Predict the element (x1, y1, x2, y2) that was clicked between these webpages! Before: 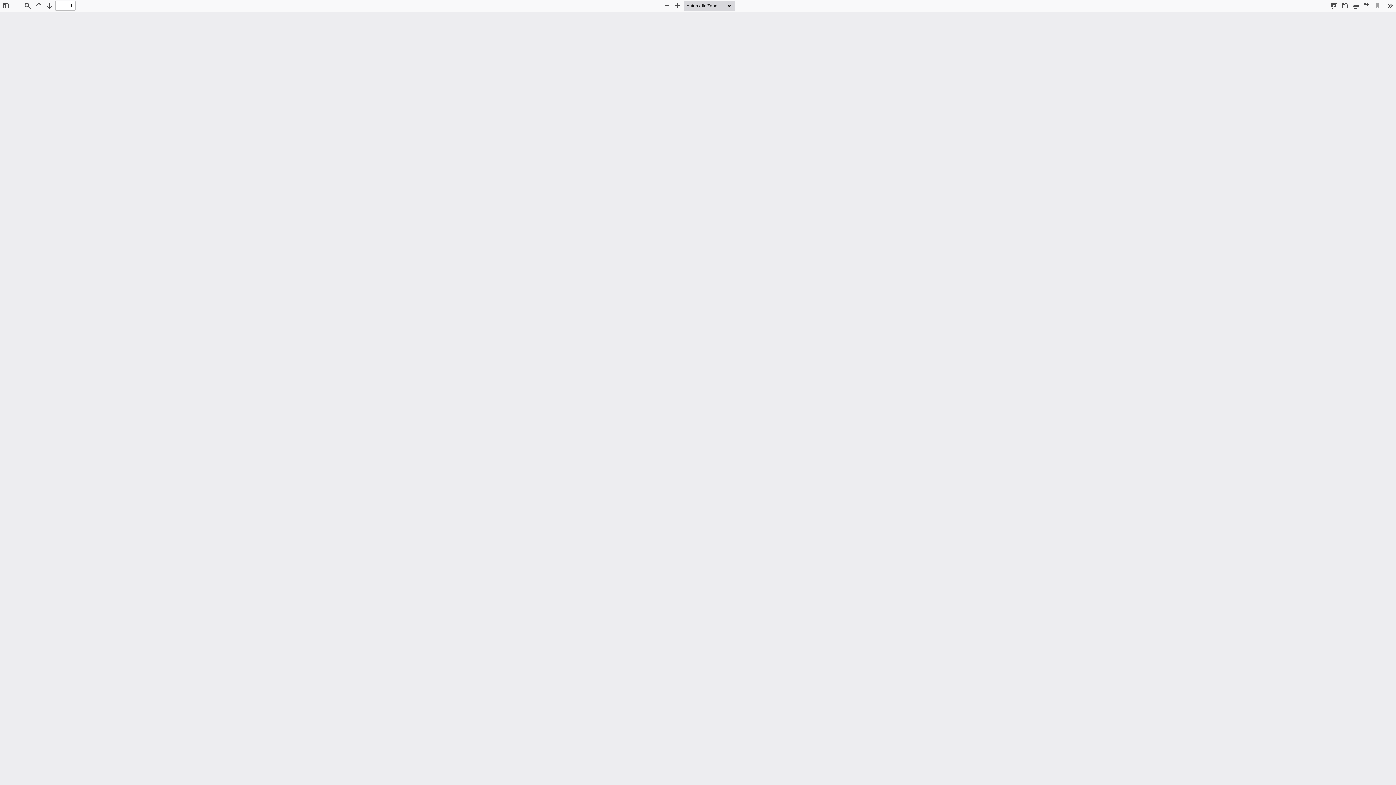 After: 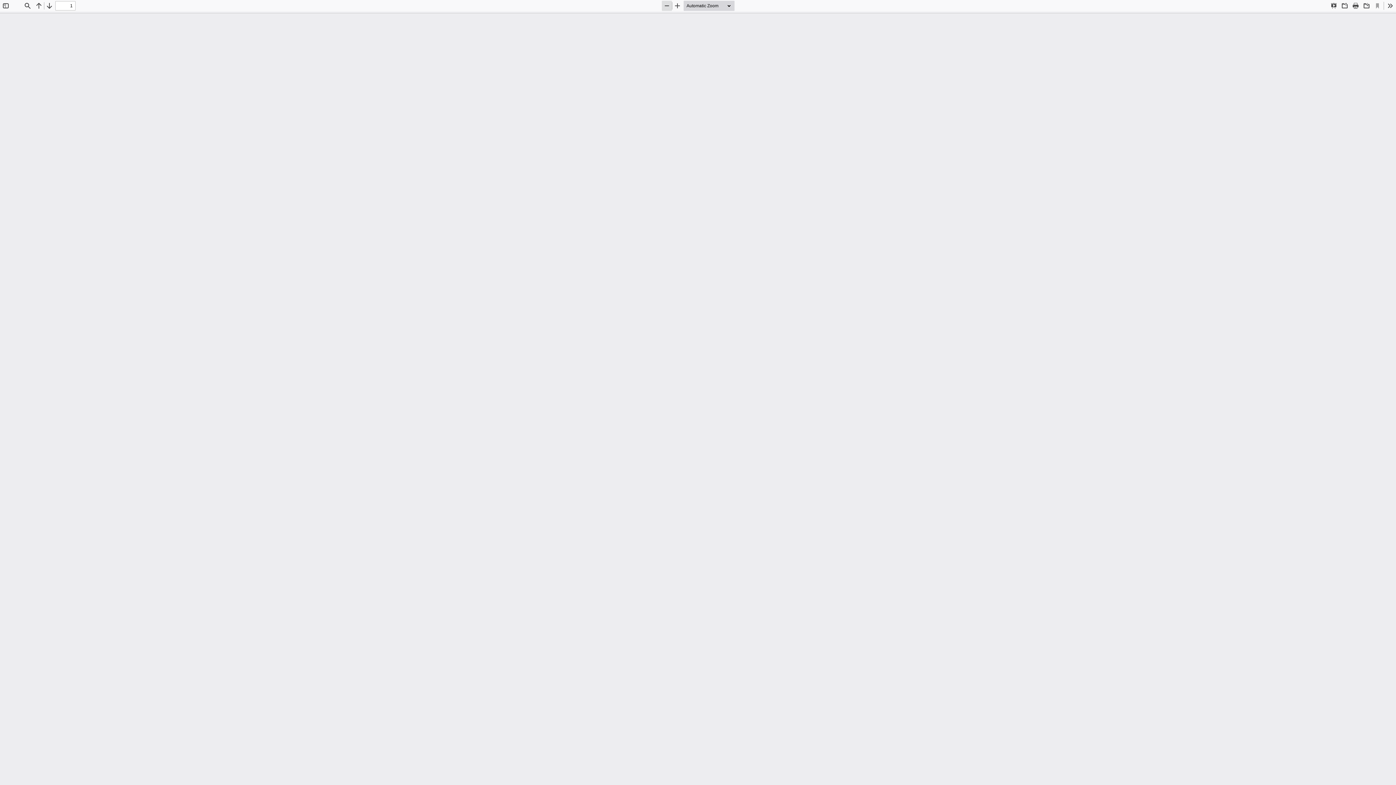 Action: bbox: (662, 0, 672, 10) label: Zoom Out